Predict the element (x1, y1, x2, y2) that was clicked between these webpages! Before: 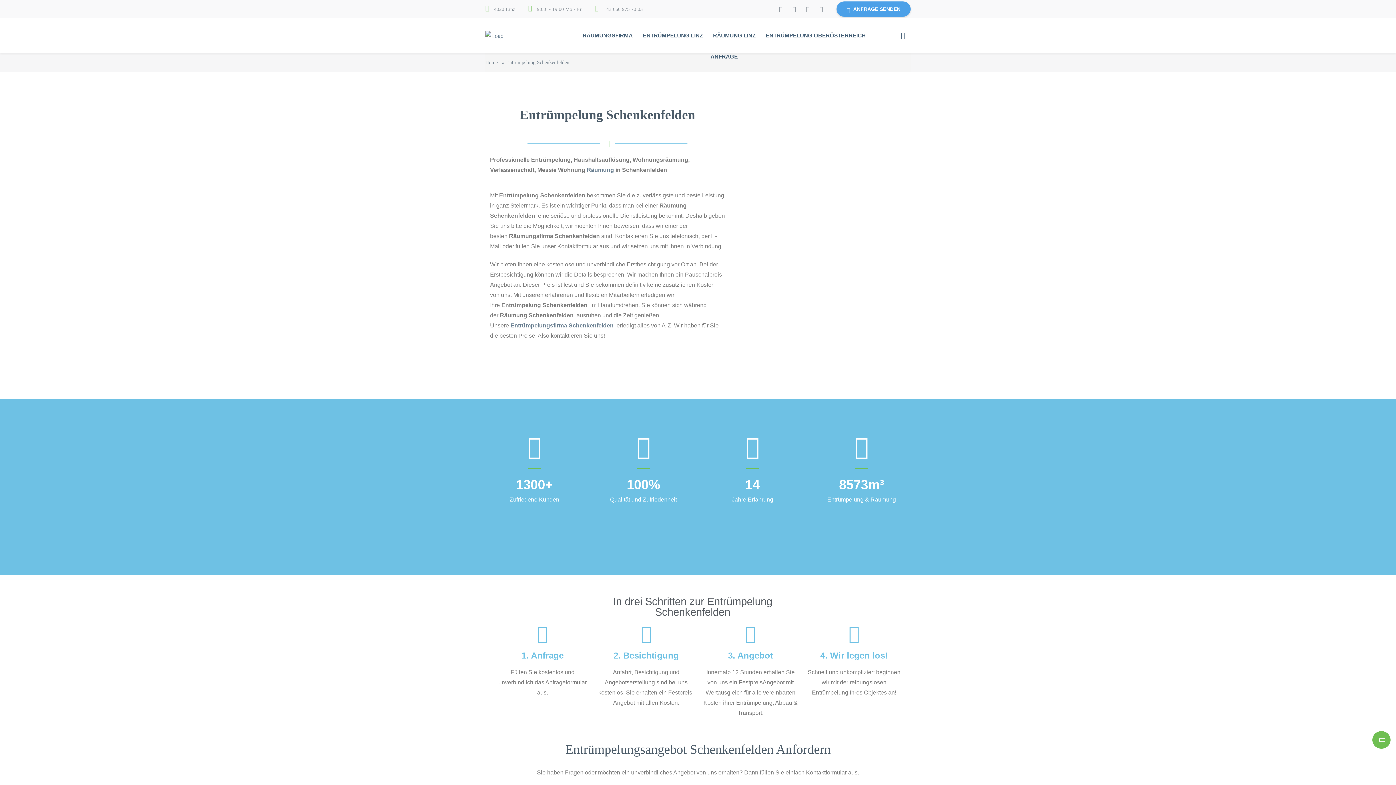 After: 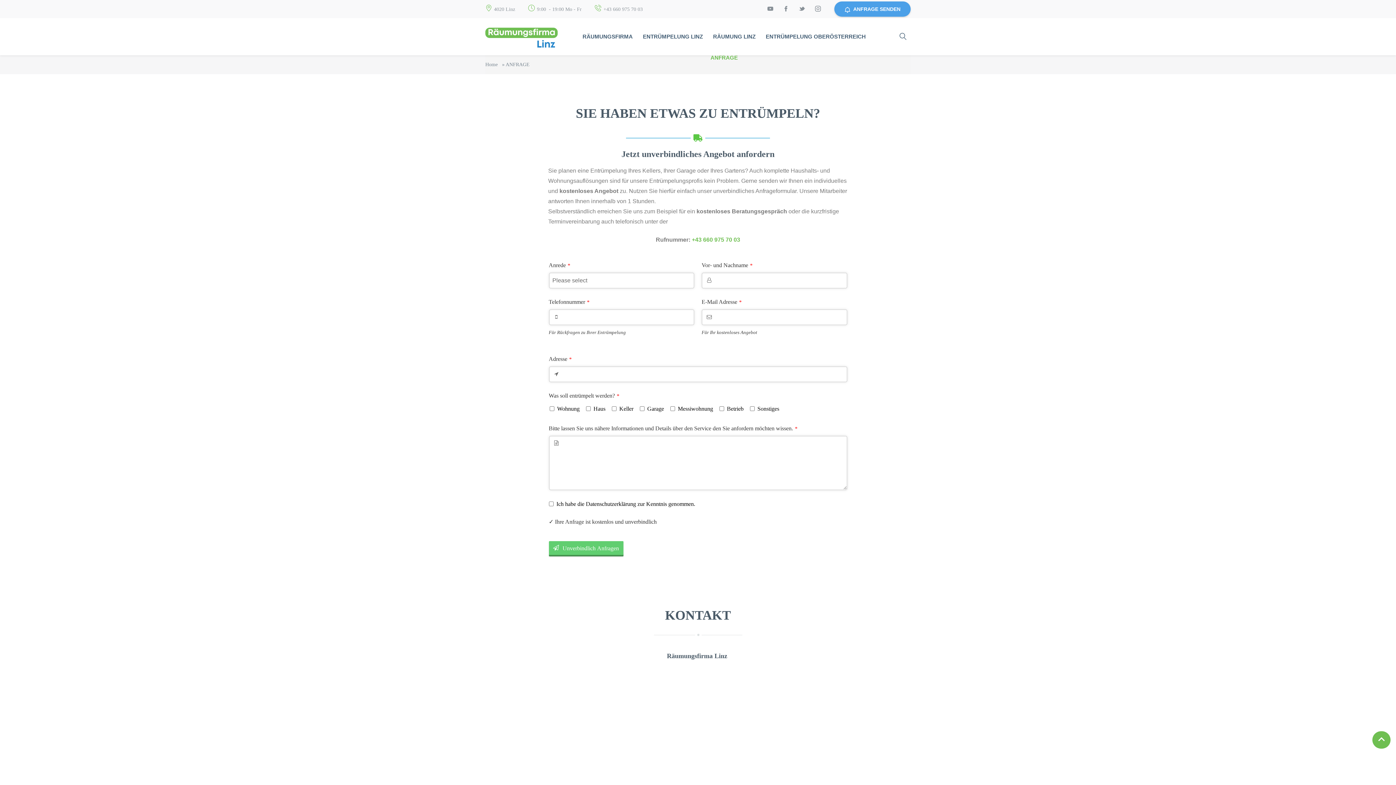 Action: bbox: (704, 46, 743, 67) label: ANFRAGE